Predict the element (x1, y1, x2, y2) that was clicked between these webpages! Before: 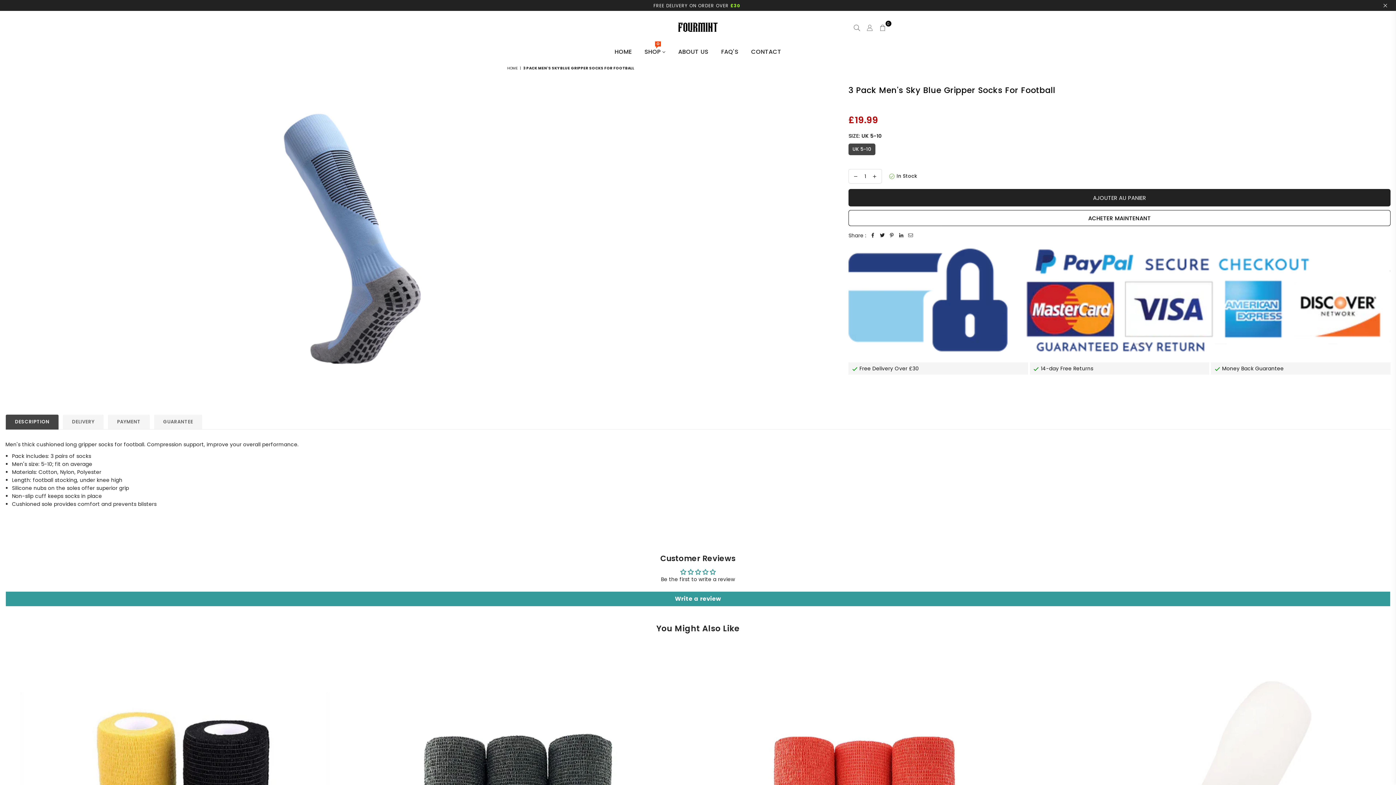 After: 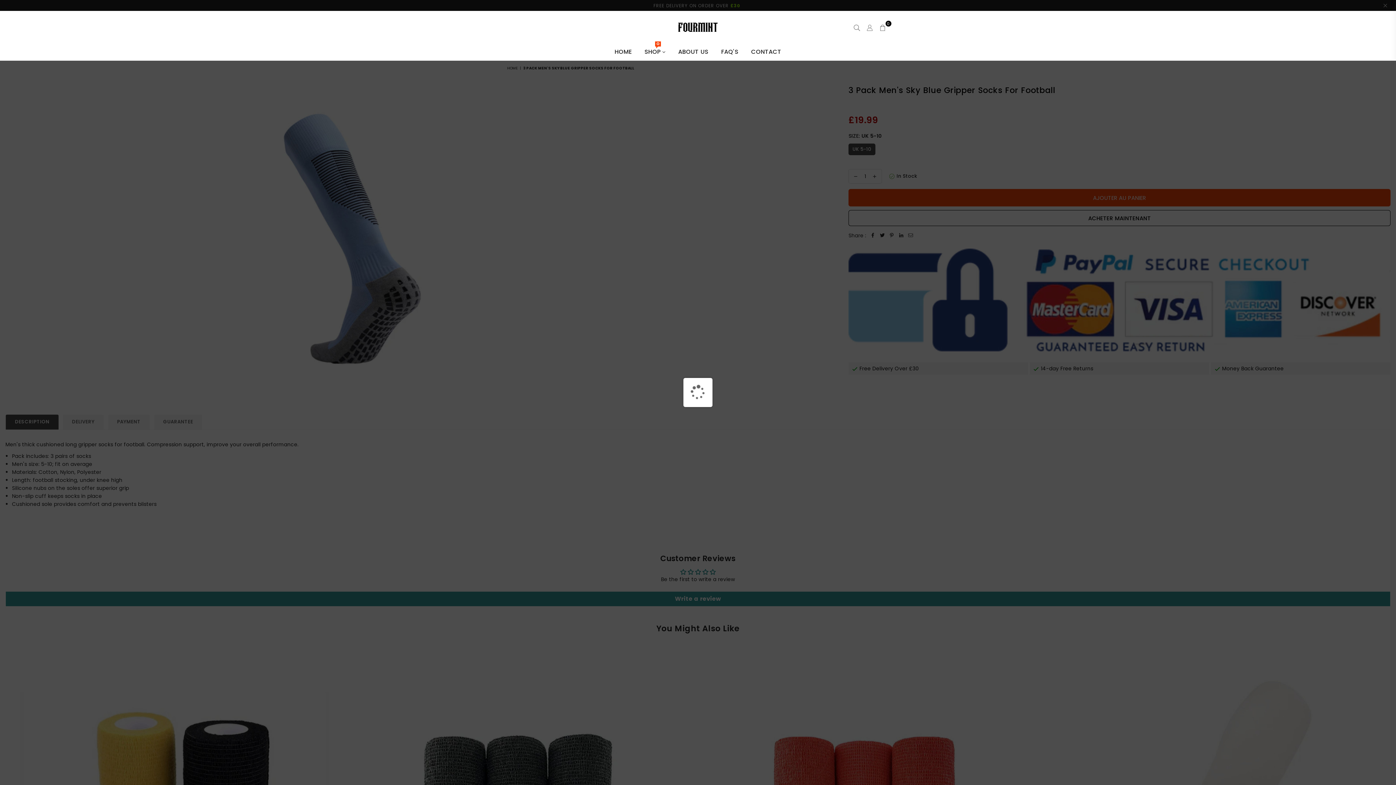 Action: label: AJOUTER AU PANIER bbox: (848, 189, 1390, 206)